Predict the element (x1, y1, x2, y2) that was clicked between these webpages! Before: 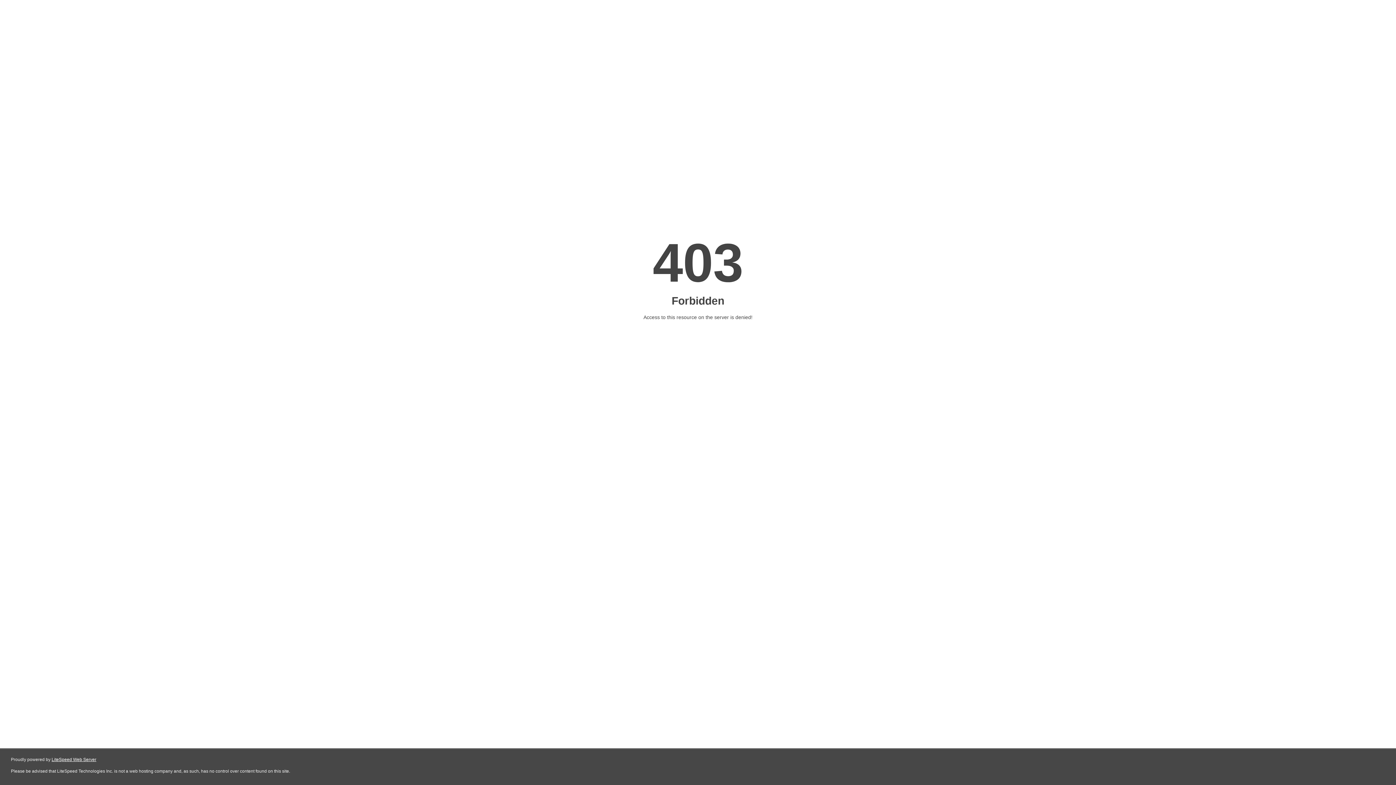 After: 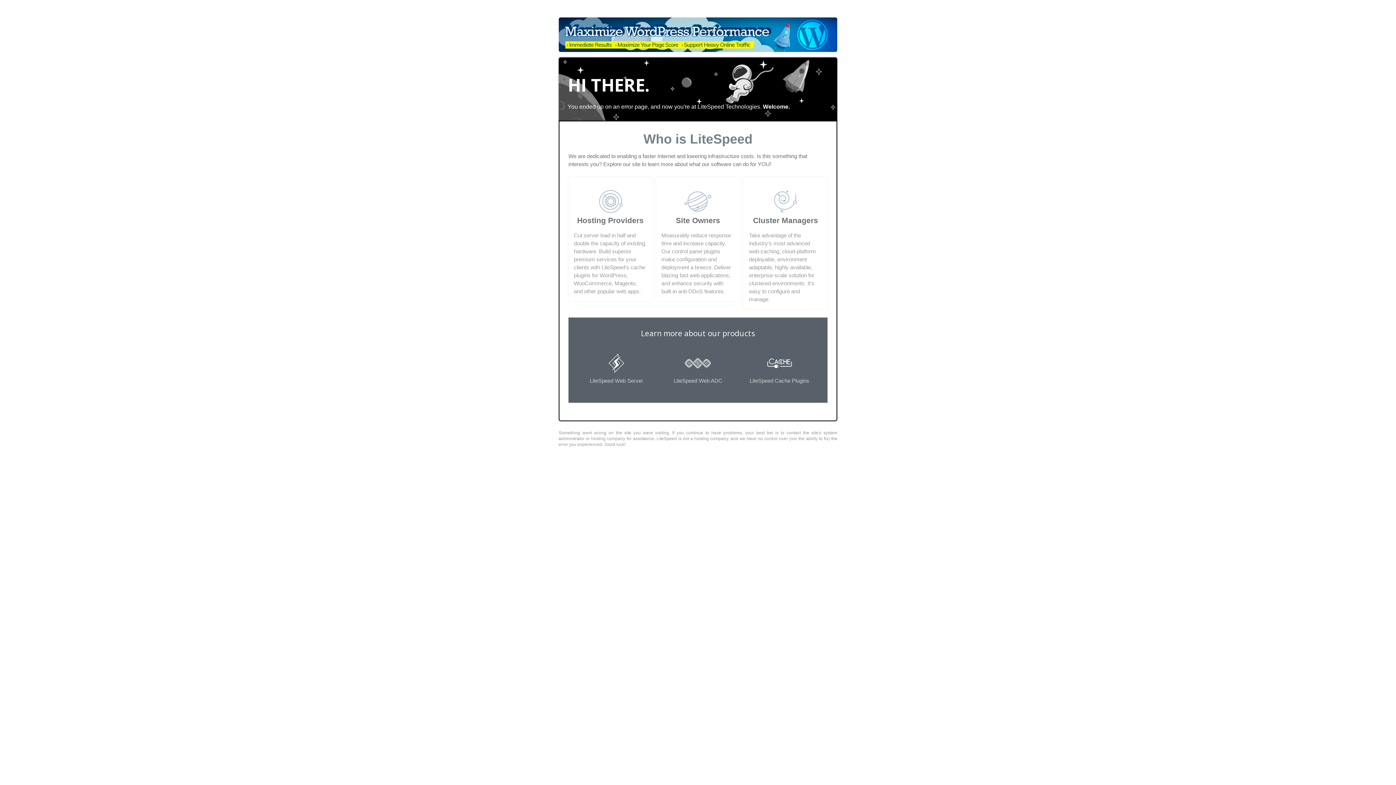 Action: bbox: (51, 757, 96, 762) label: LiteSpeed Web Server